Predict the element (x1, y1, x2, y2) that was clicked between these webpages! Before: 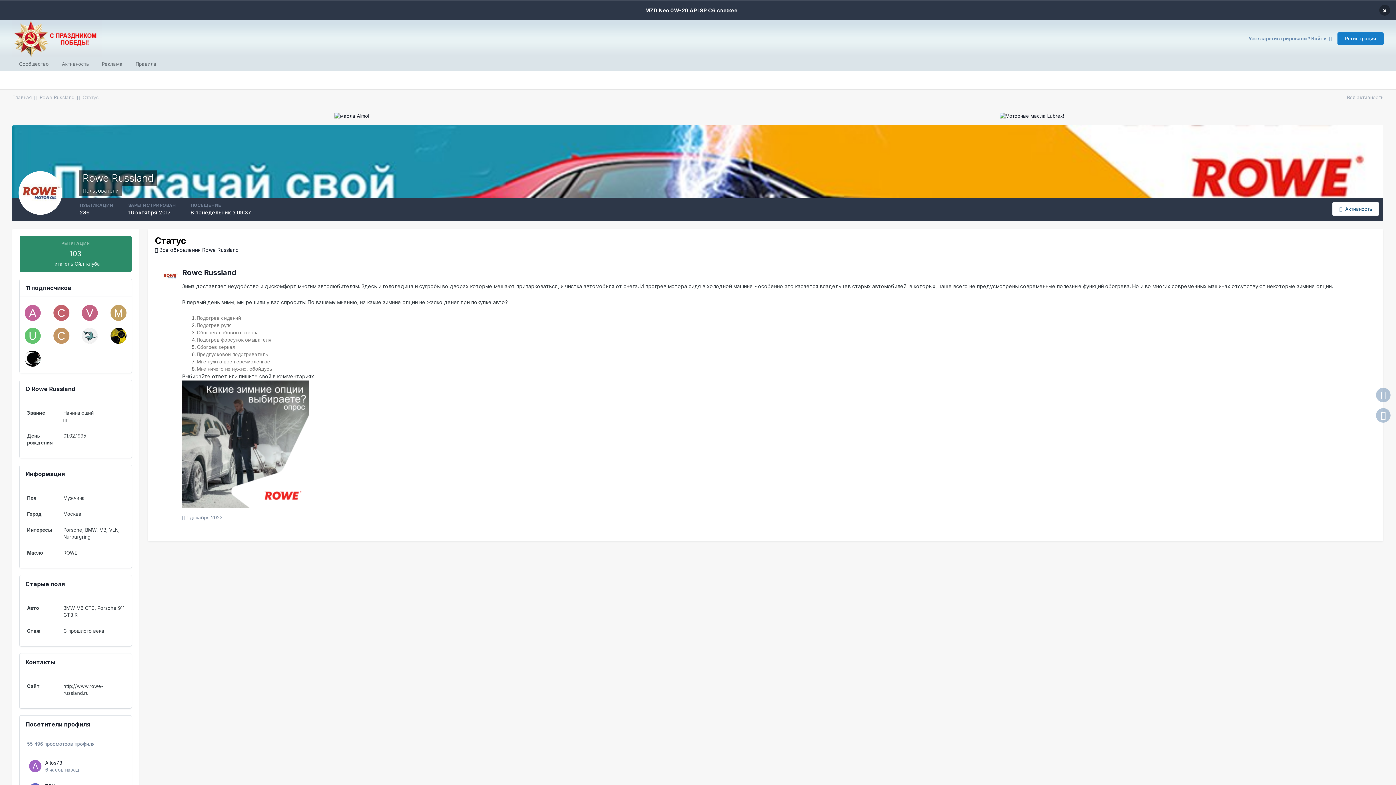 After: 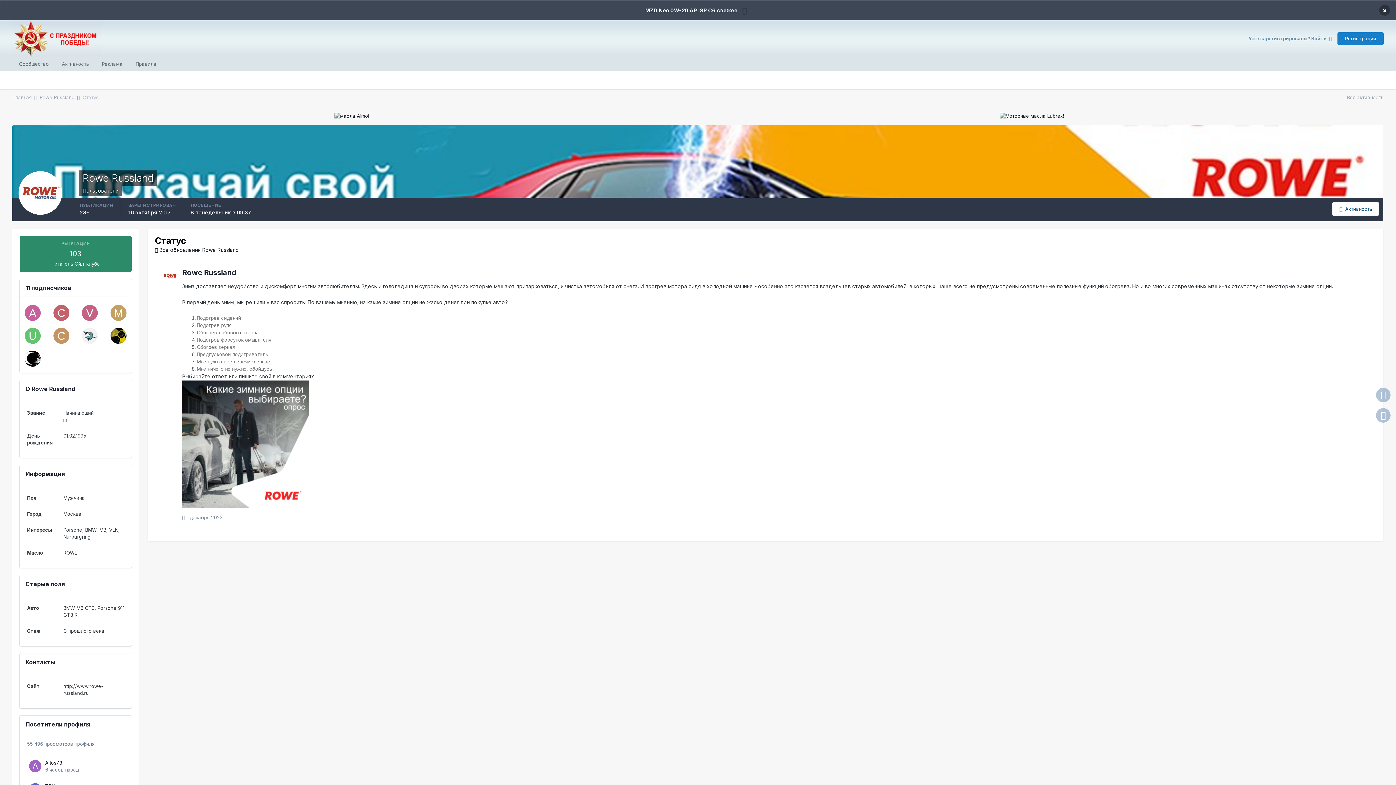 Action: bbox: (0, 0, 1396, 20) label: MZD Neo 0W-20 API SP C6 свежее